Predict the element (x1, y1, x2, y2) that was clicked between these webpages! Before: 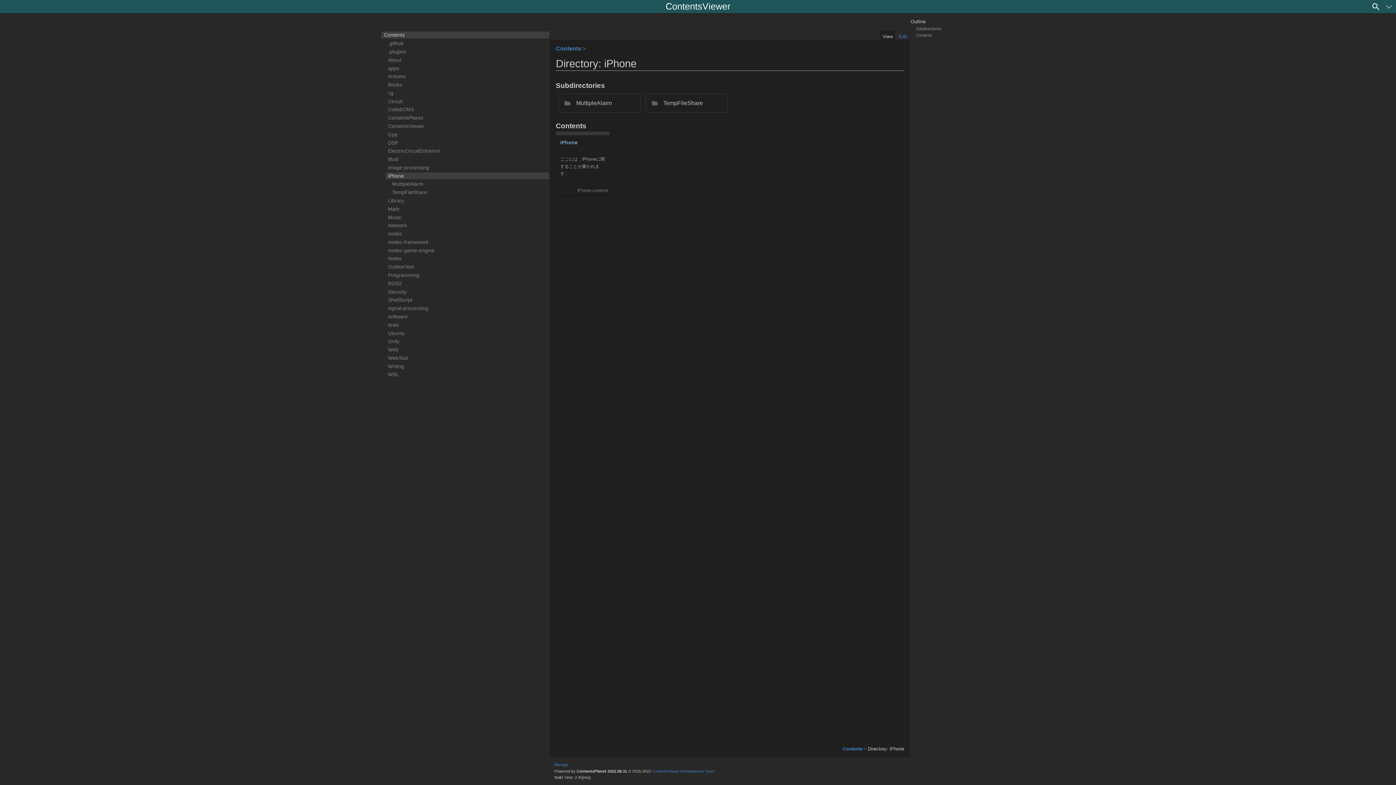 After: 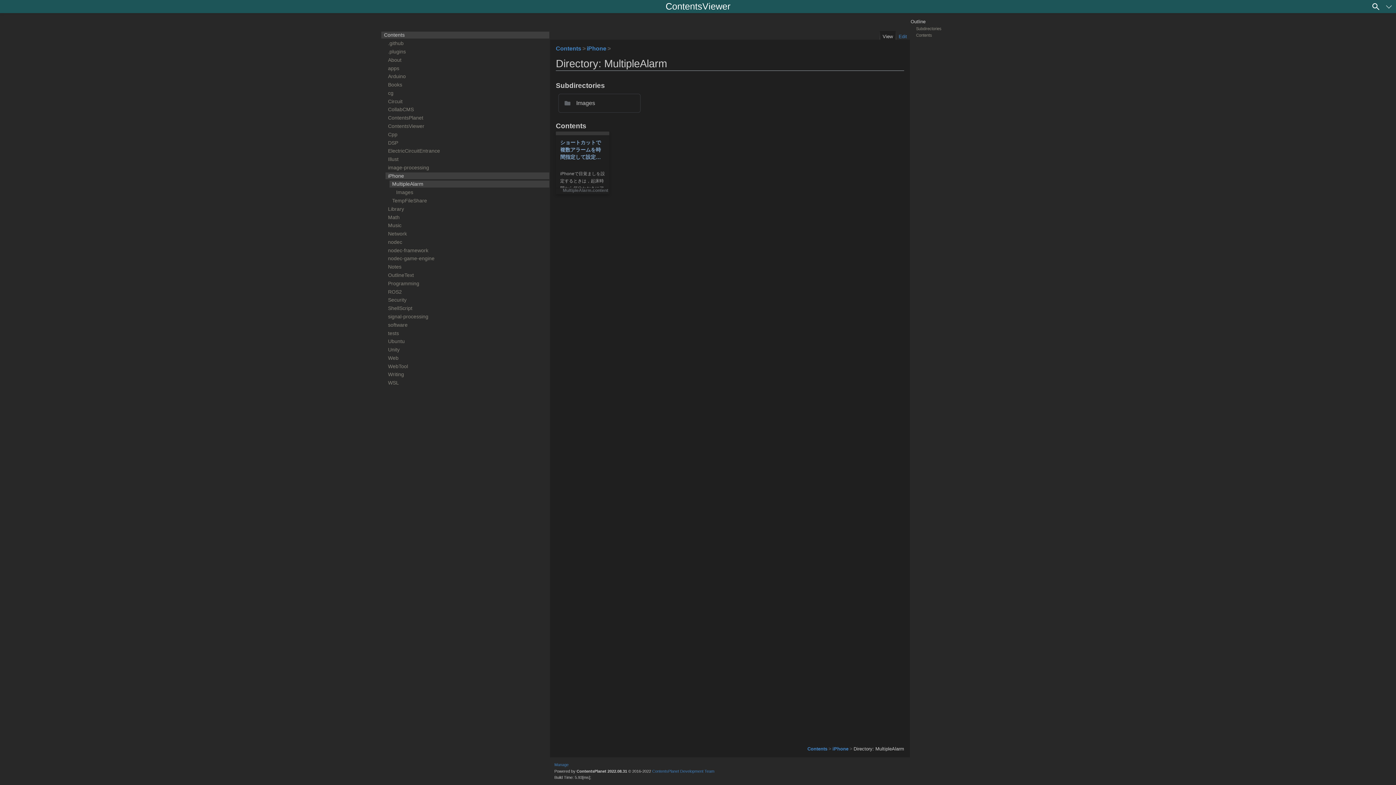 Action: label: MultipleAlarm bbox: (388, 180, 550, 188)